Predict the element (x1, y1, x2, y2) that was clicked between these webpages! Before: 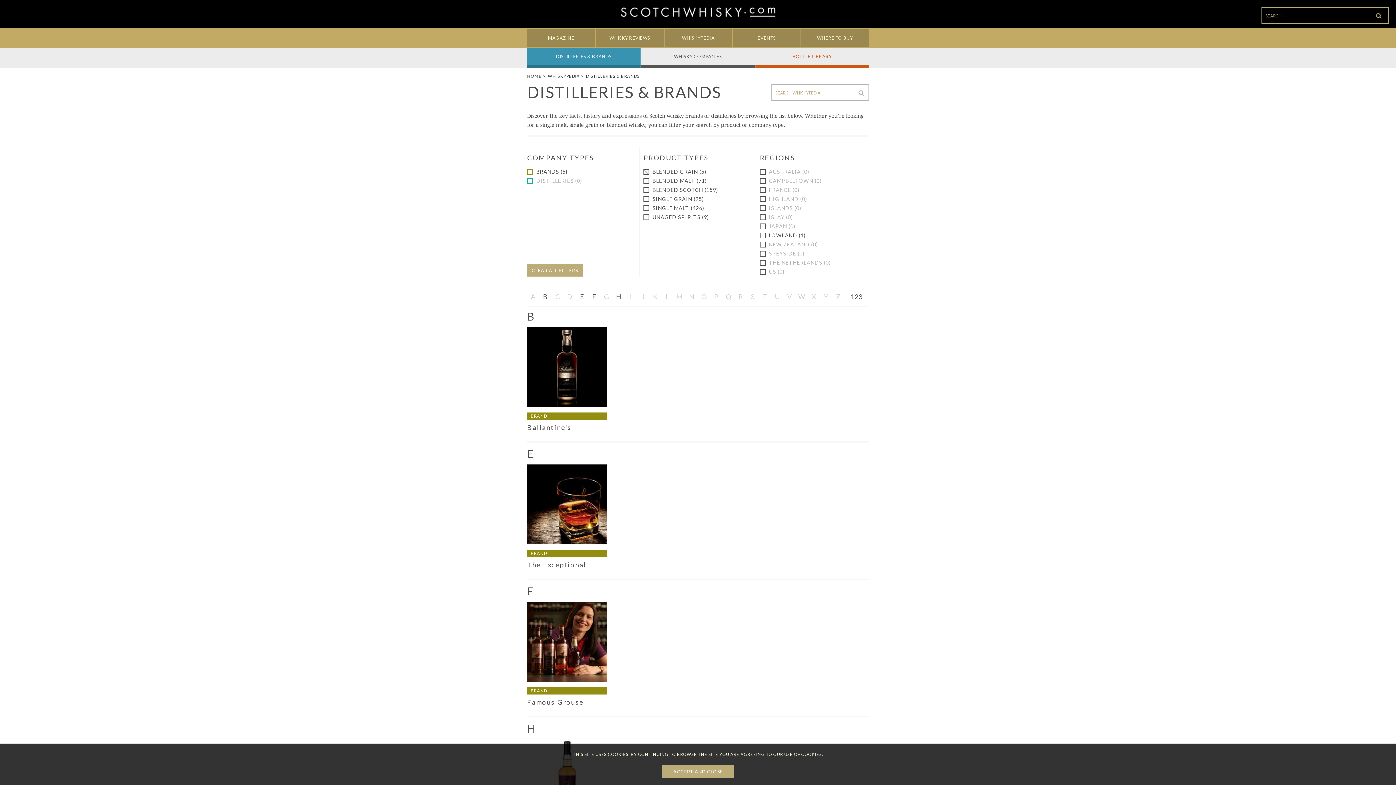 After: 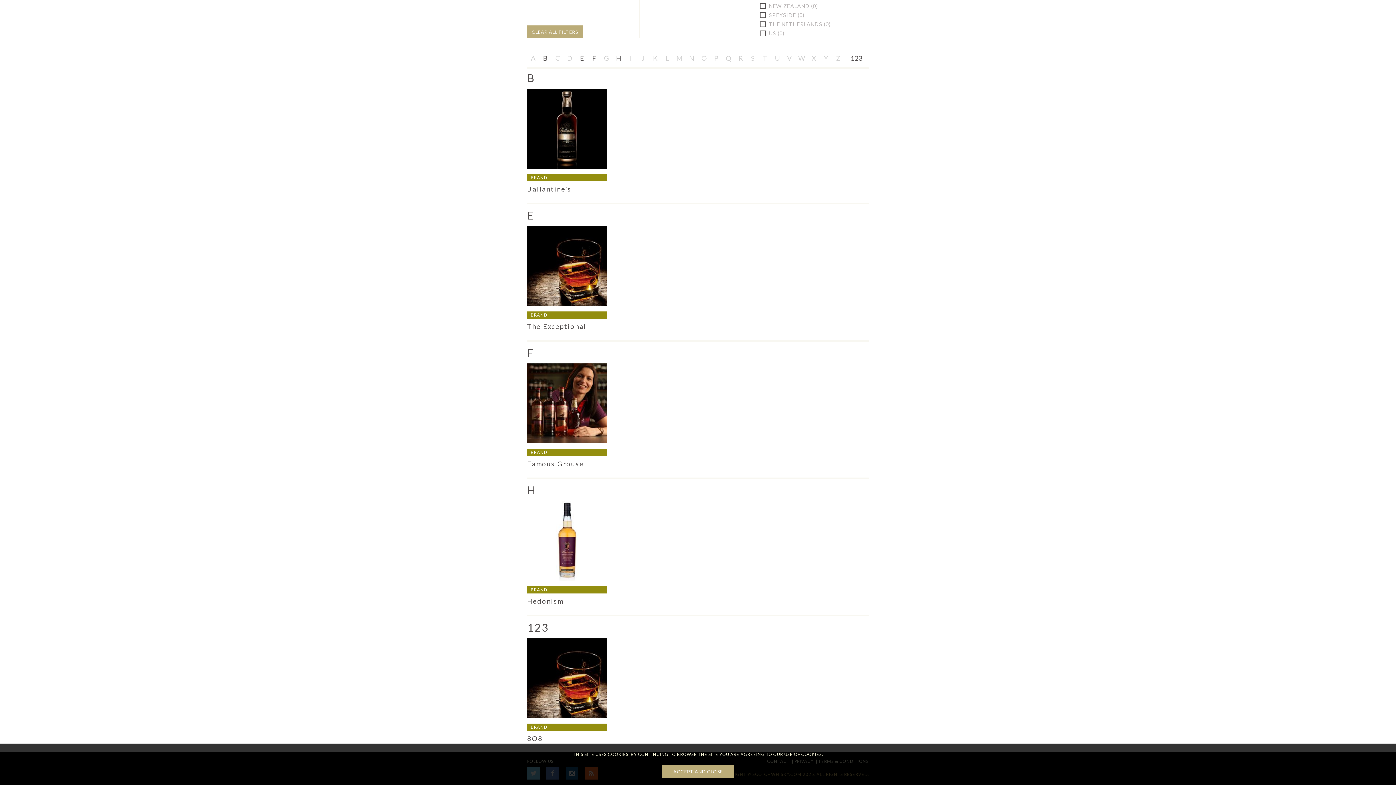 Action: label: 123 bbox: (844, 291, 869, 302)